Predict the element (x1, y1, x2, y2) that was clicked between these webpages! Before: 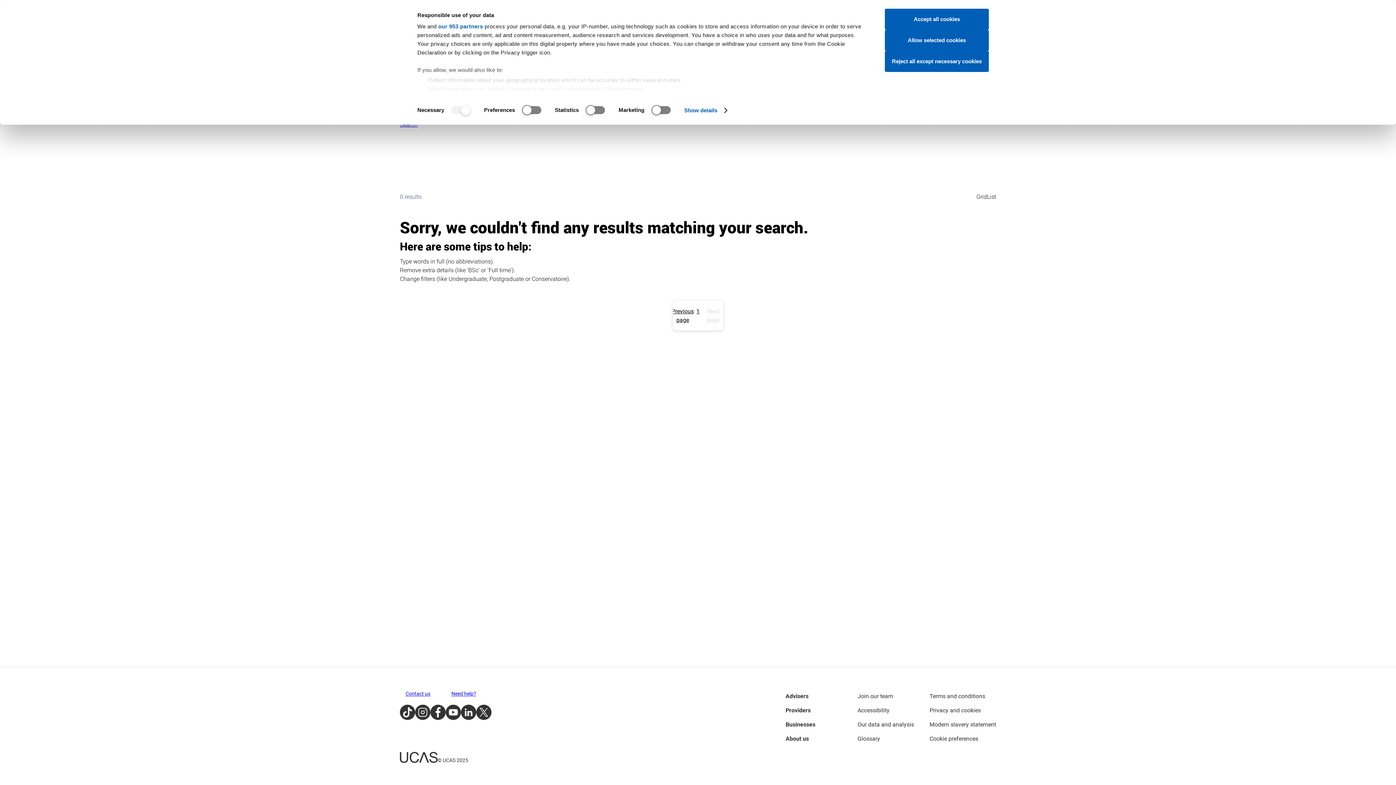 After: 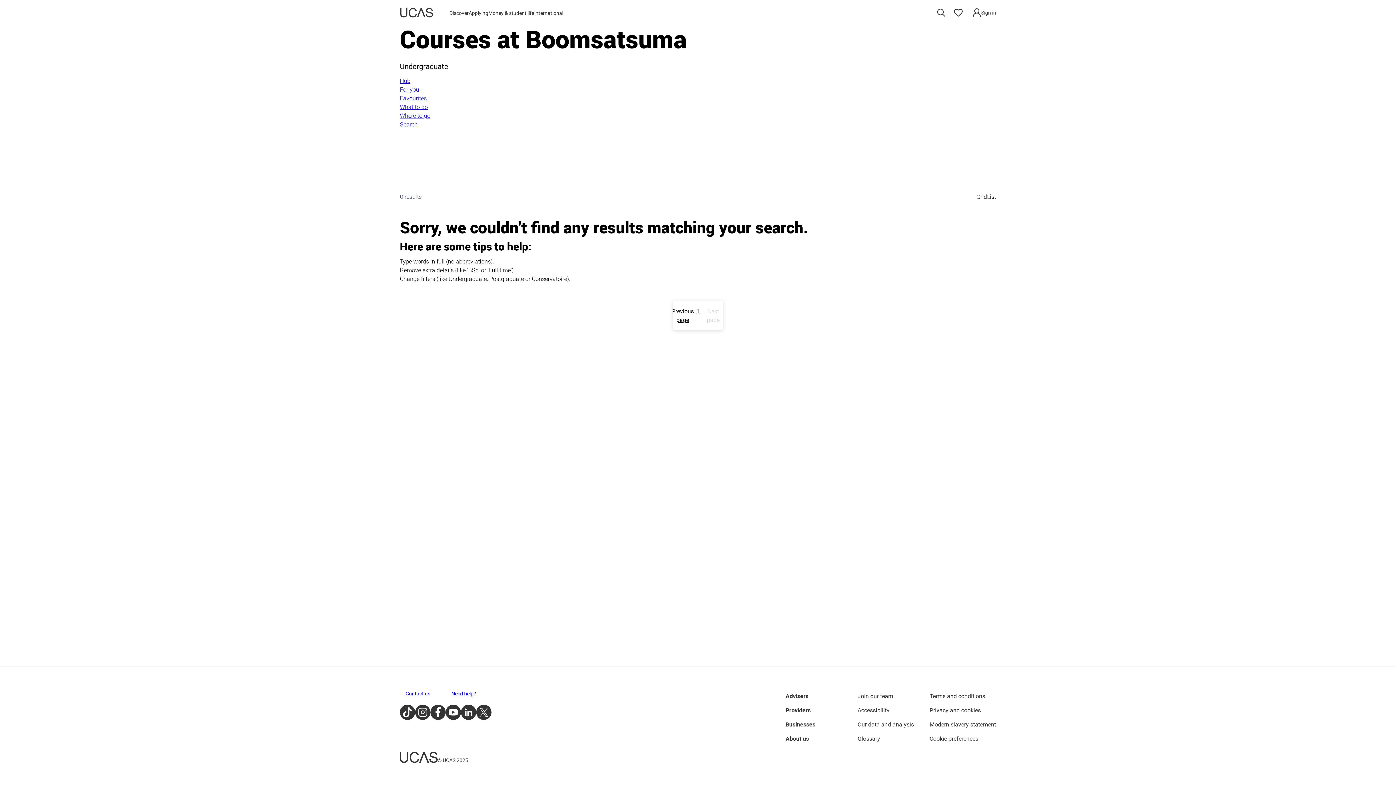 Action: label: Reject all except necessary cookies bbox: (885, 50, 989, 72)